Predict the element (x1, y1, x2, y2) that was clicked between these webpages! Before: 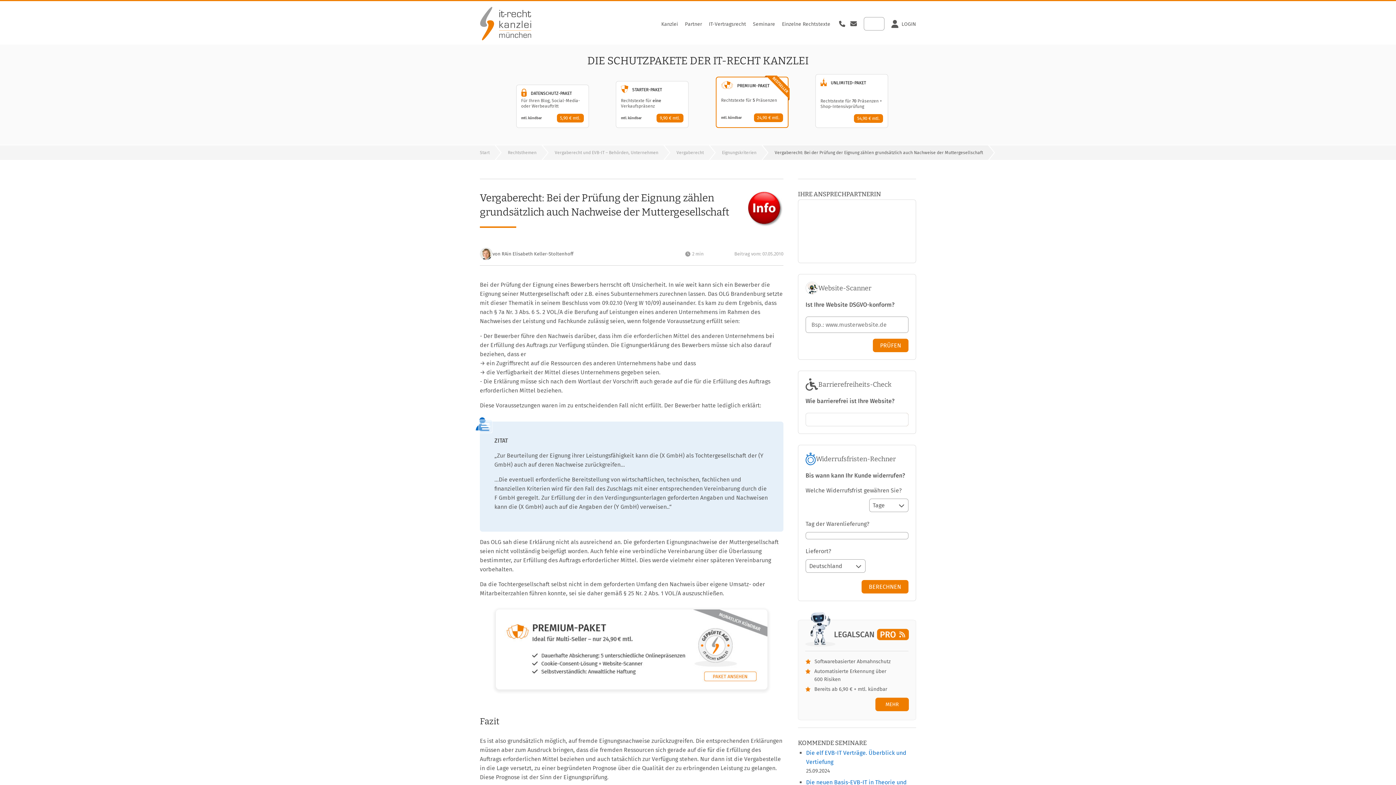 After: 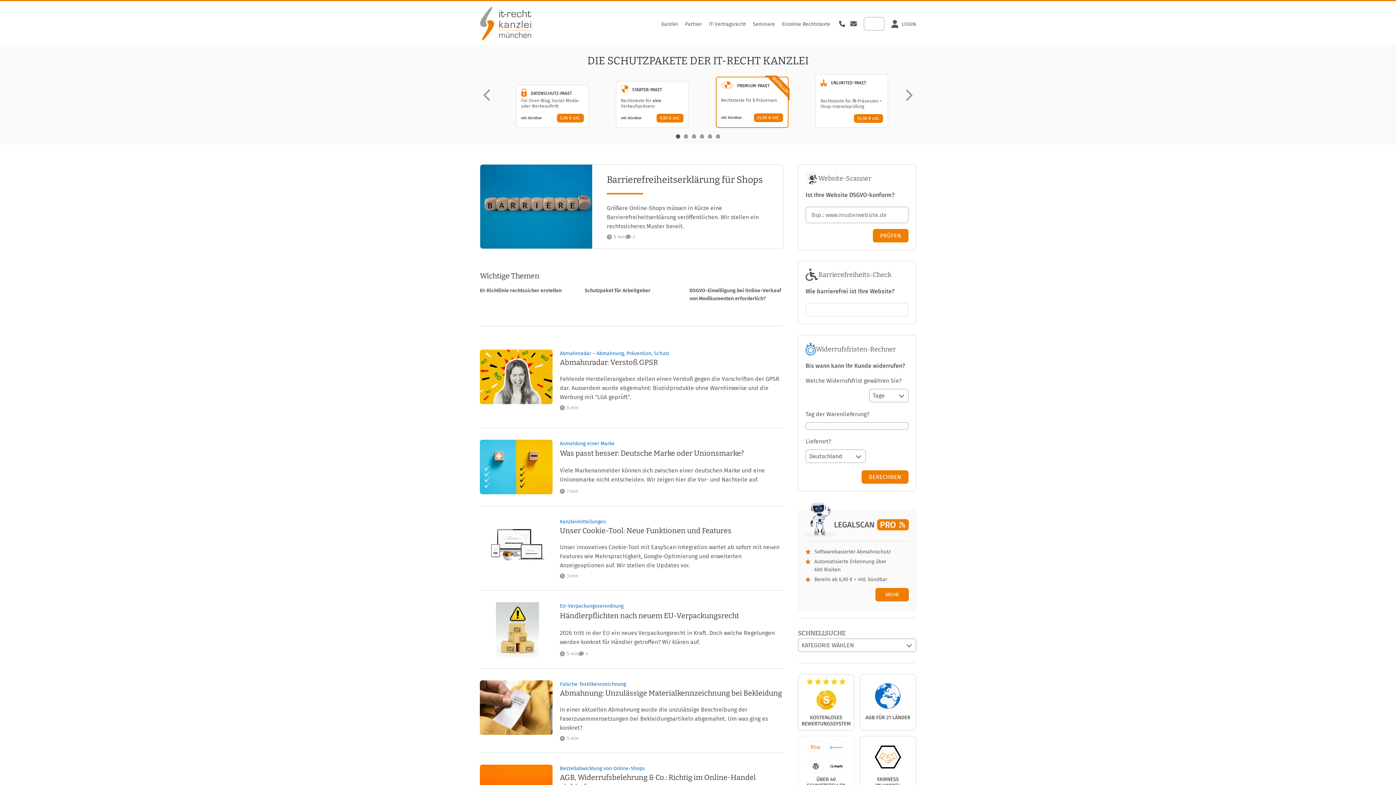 Action: bbox: (480, 150, 489, 155) label: Start